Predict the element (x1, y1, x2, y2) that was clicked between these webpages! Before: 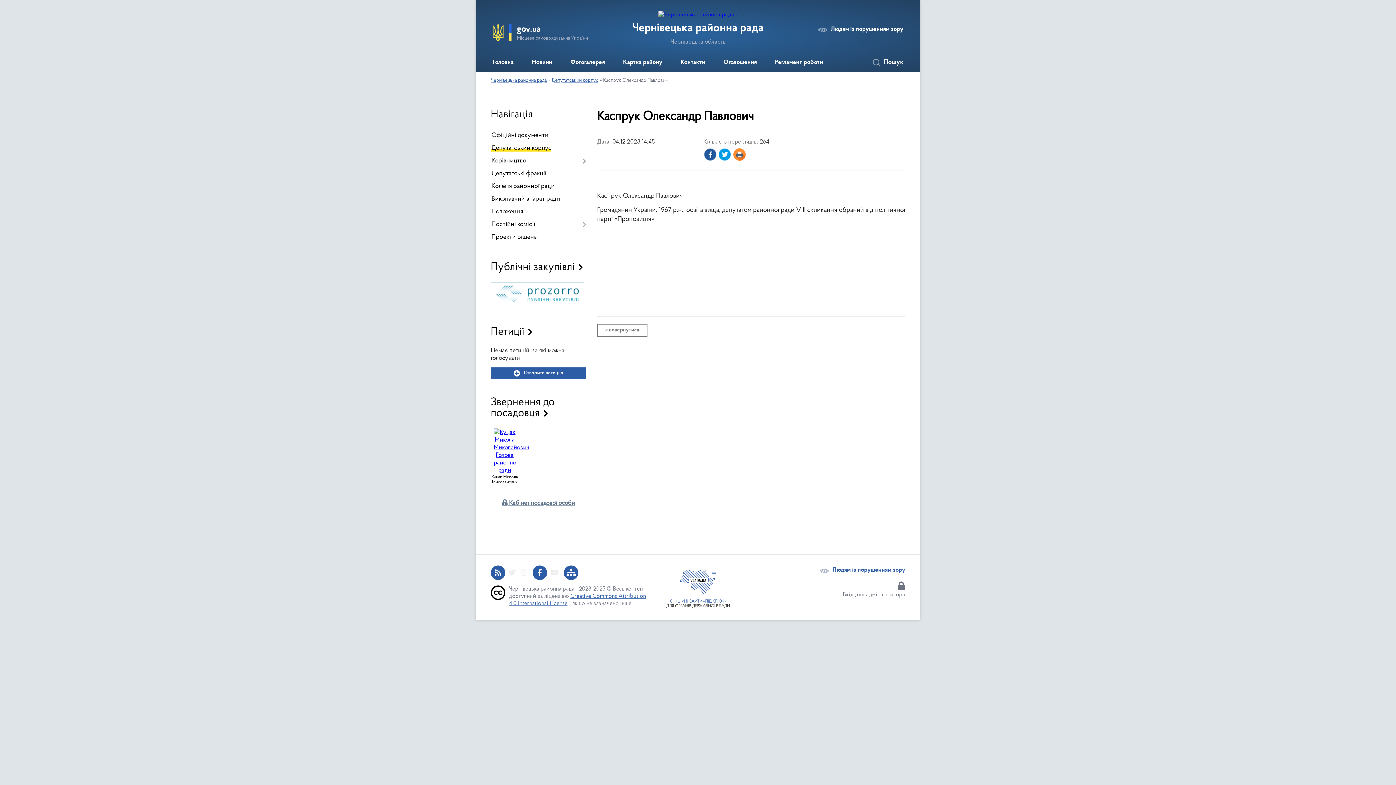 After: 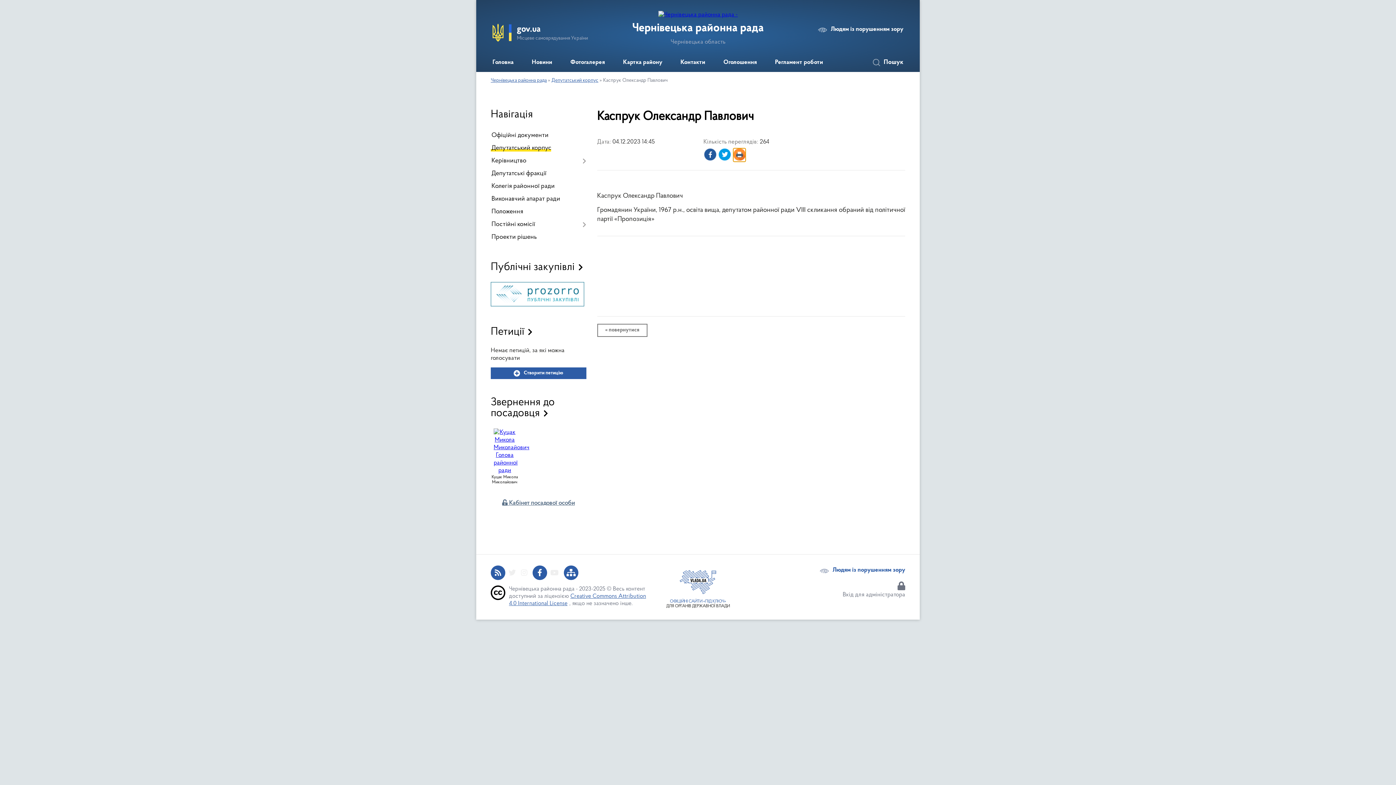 Action: label: Роздрукувати bbox: (733, 148, 745, 161)